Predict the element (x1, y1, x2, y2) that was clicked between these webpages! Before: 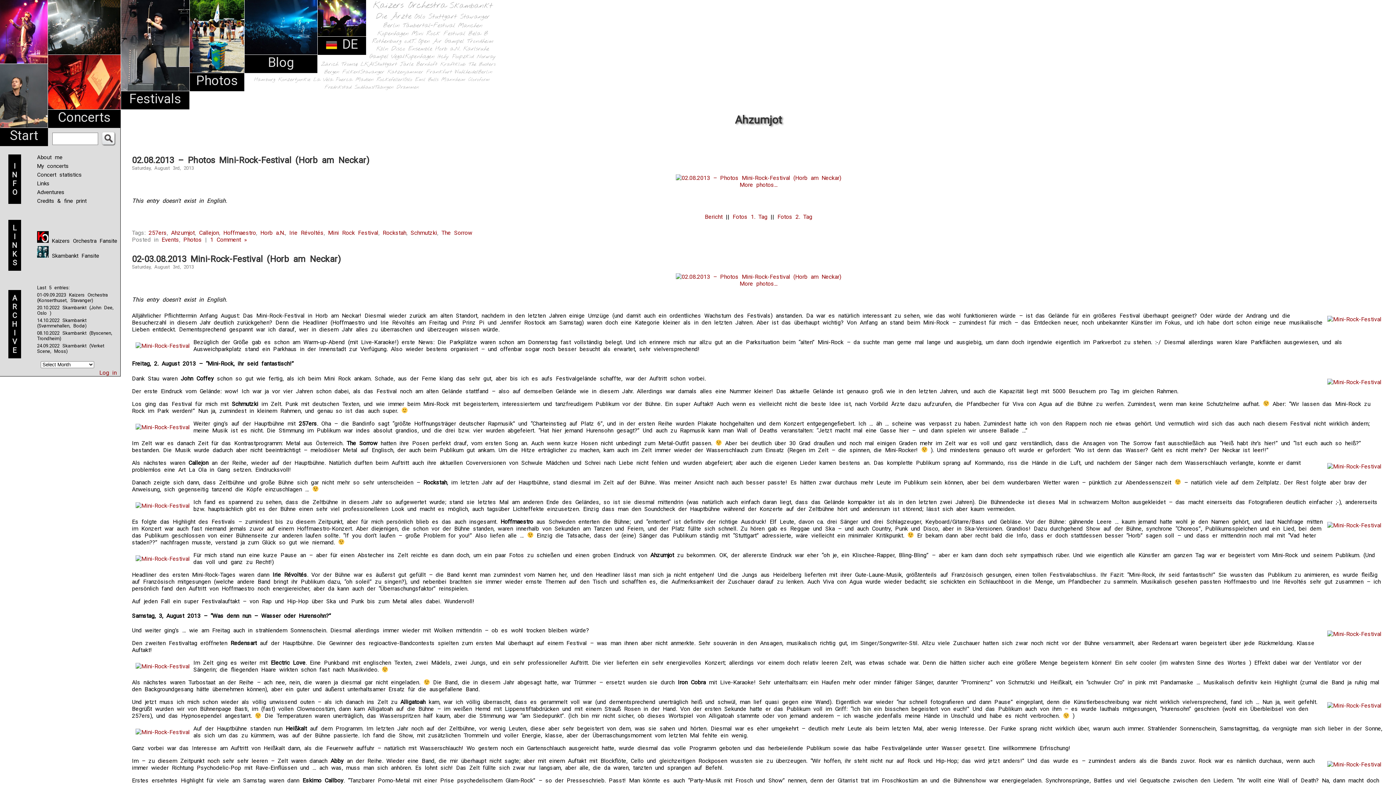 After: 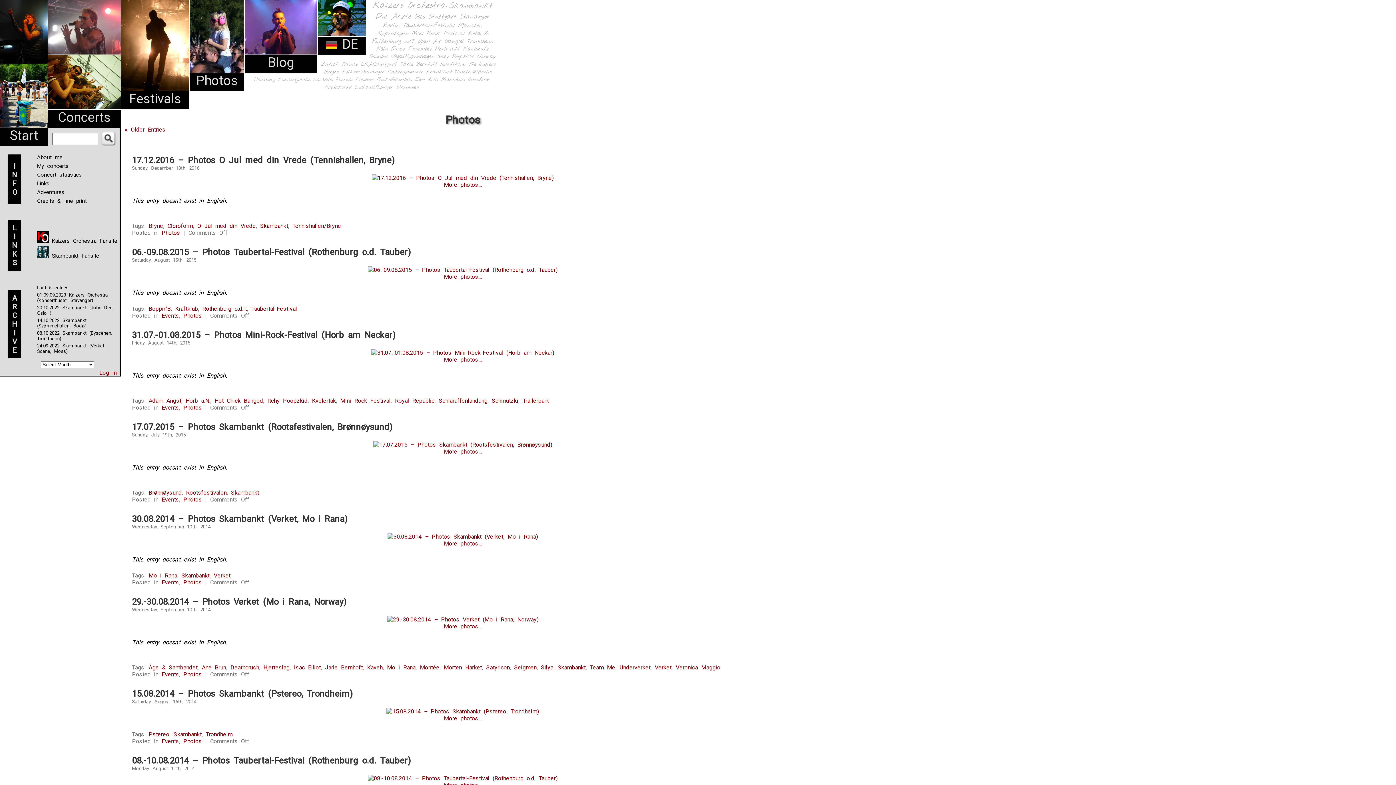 Action: label: Photos bbox: (196, 73, 238, 88)